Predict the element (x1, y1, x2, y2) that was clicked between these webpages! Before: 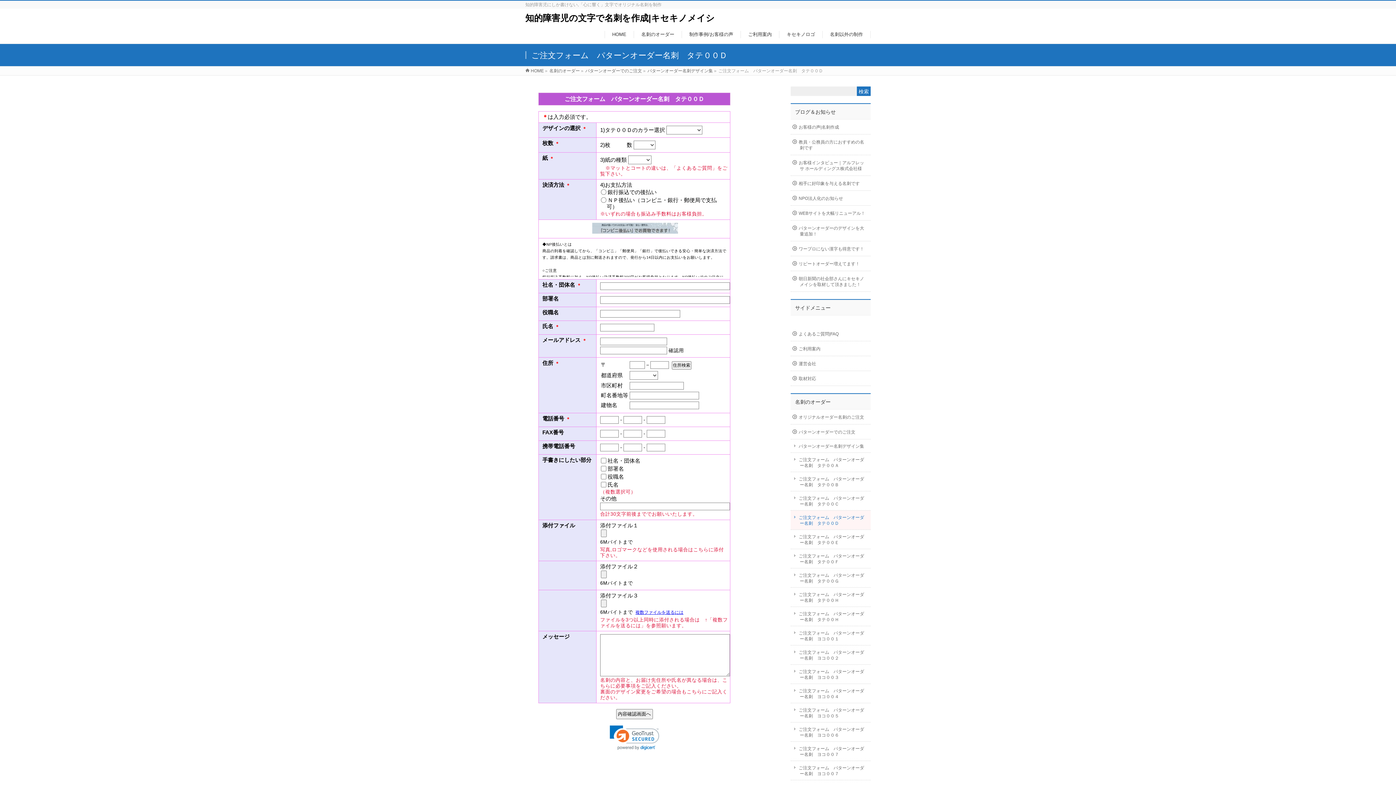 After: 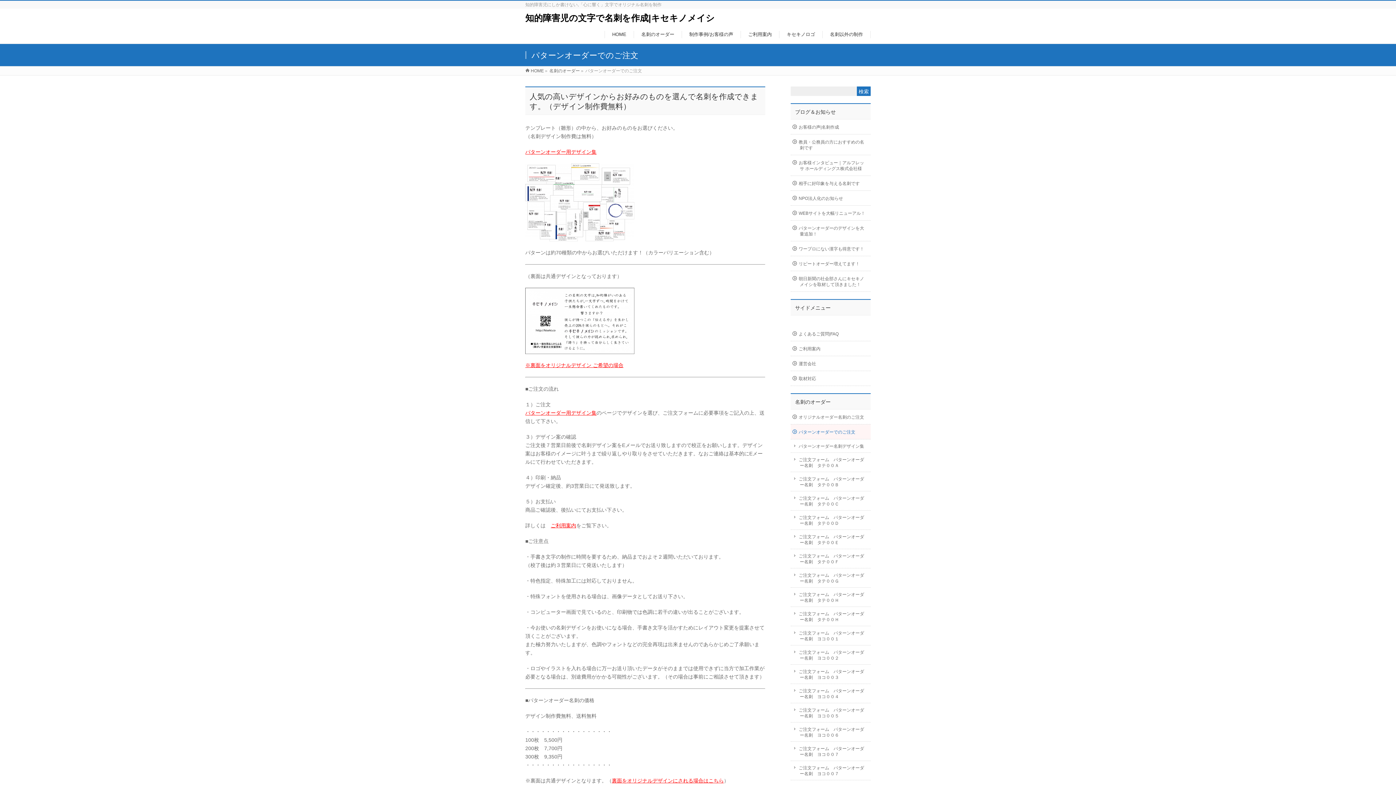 Action: bbox: (790, 424, 870, 439) label: パターンオーダーでのご注文